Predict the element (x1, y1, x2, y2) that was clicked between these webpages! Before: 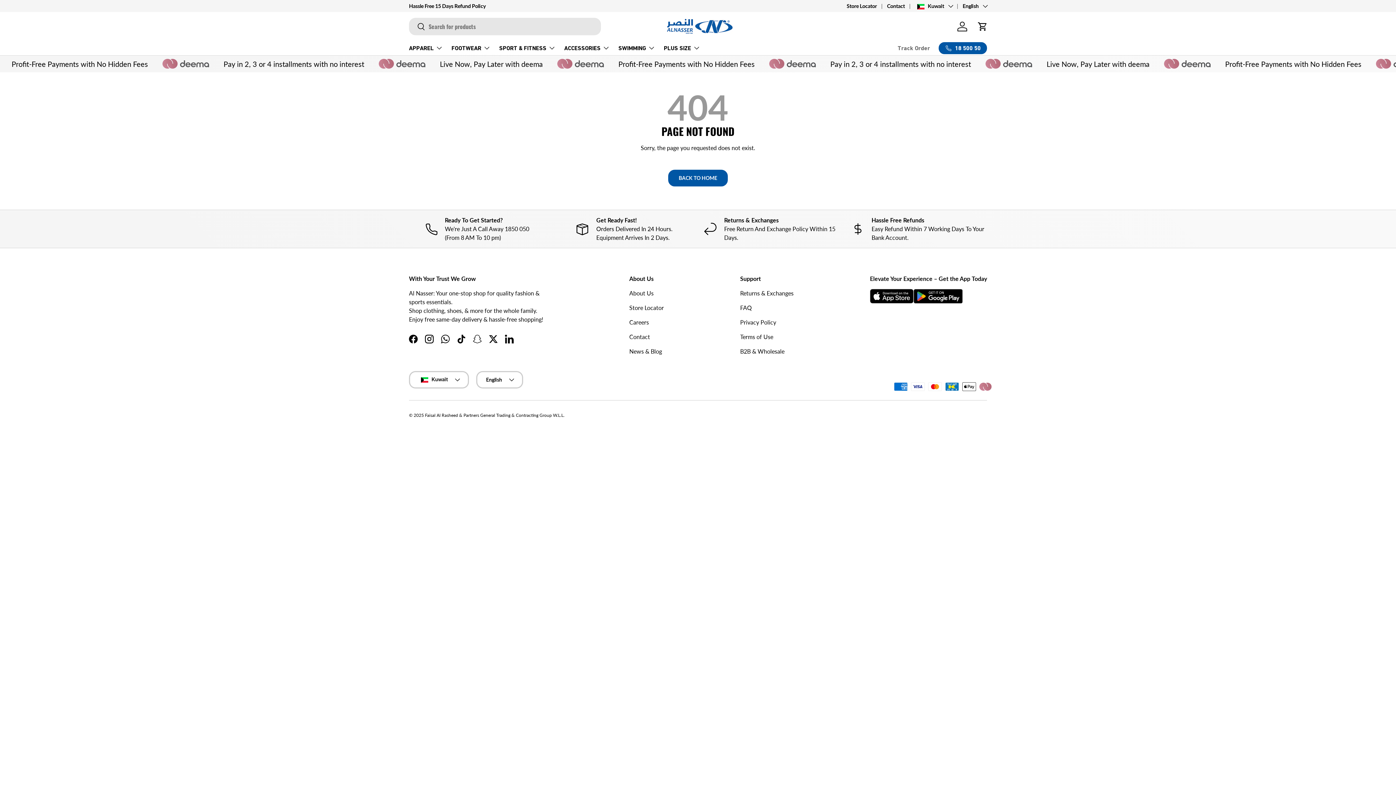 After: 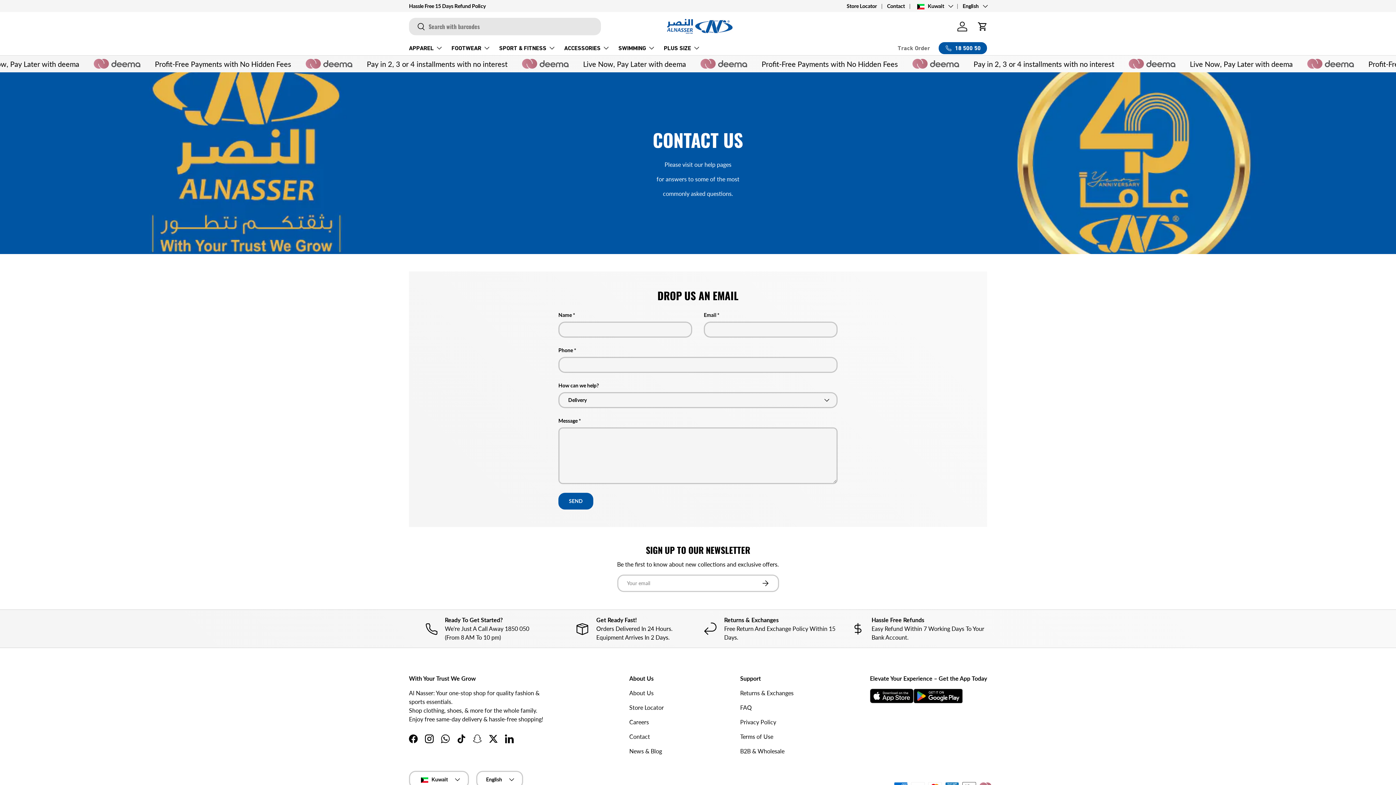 Action: bbox: (629, 333, 650, 340) label: Contact